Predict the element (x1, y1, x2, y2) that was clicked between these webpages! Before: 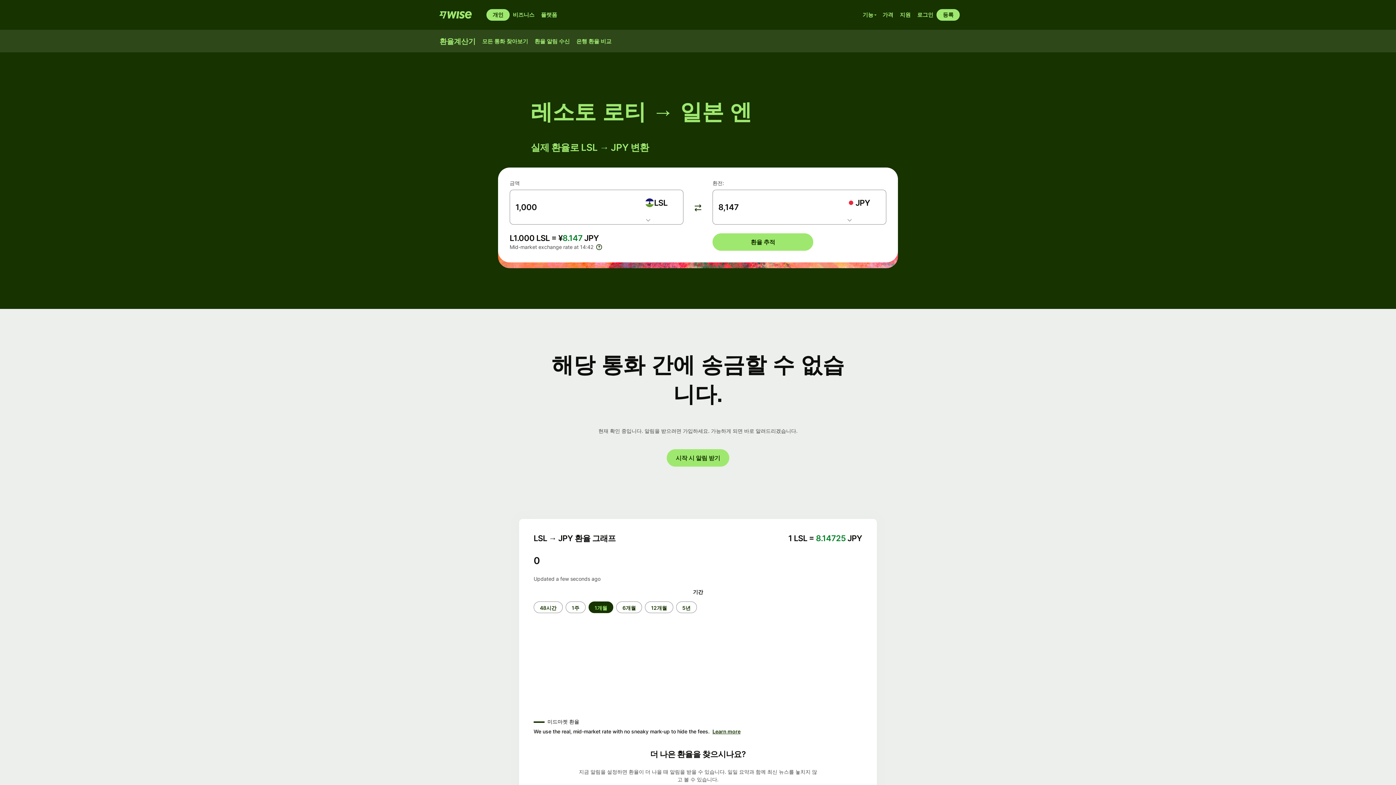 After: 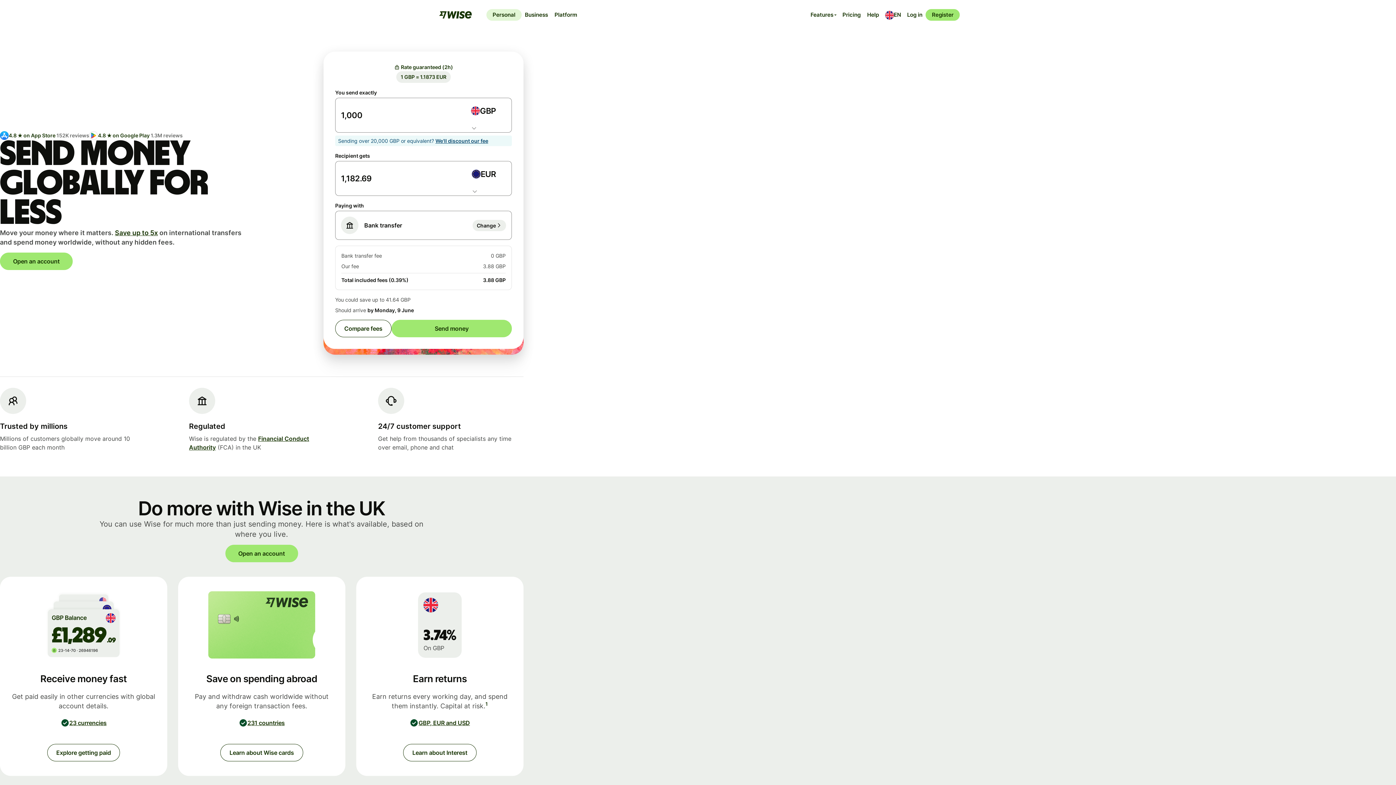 Action: label: 개인 bbox: (486, 9, 509, 20)